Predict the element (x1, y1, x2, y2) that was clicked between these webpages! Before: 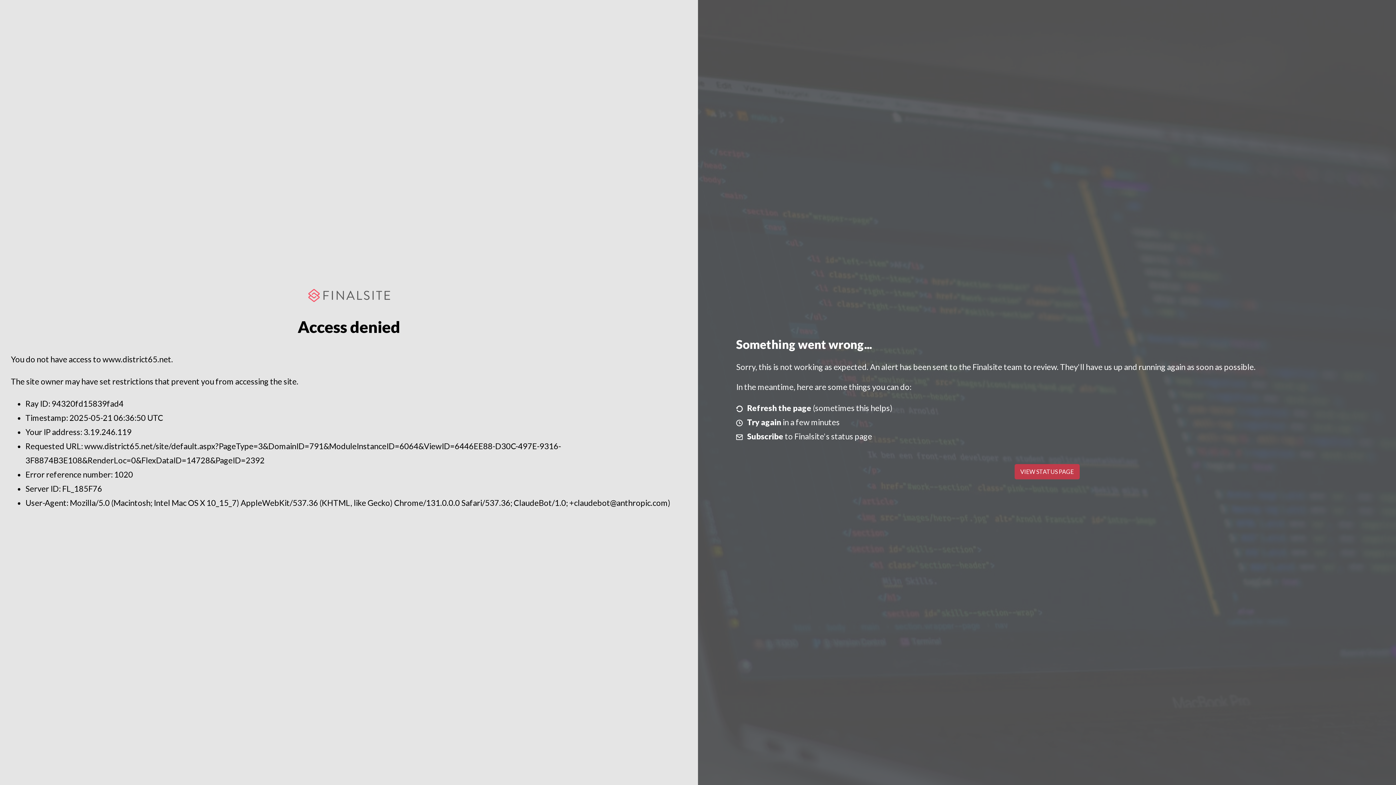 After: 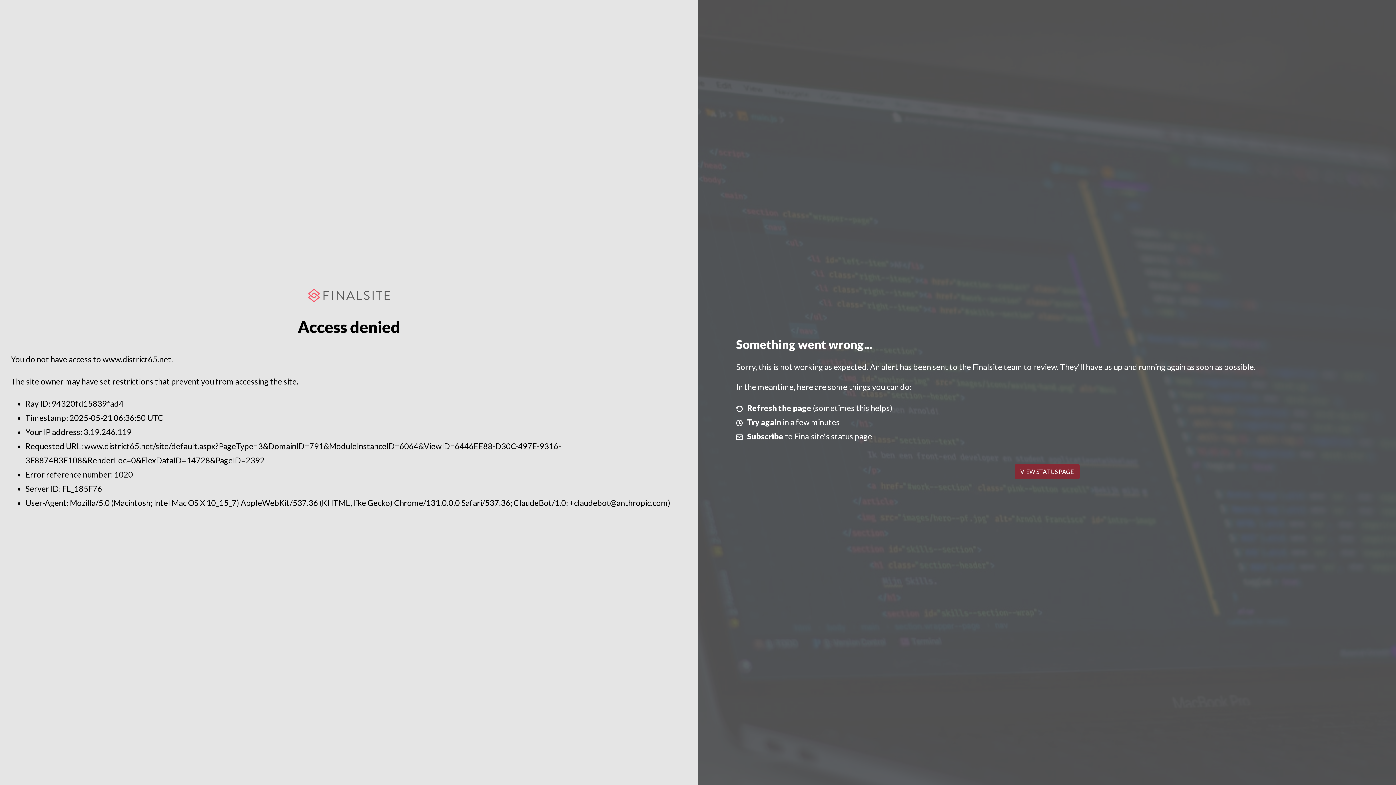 Action: label: VIEW STATUS PAGE bbox: (1014, 464, 1079, 479)